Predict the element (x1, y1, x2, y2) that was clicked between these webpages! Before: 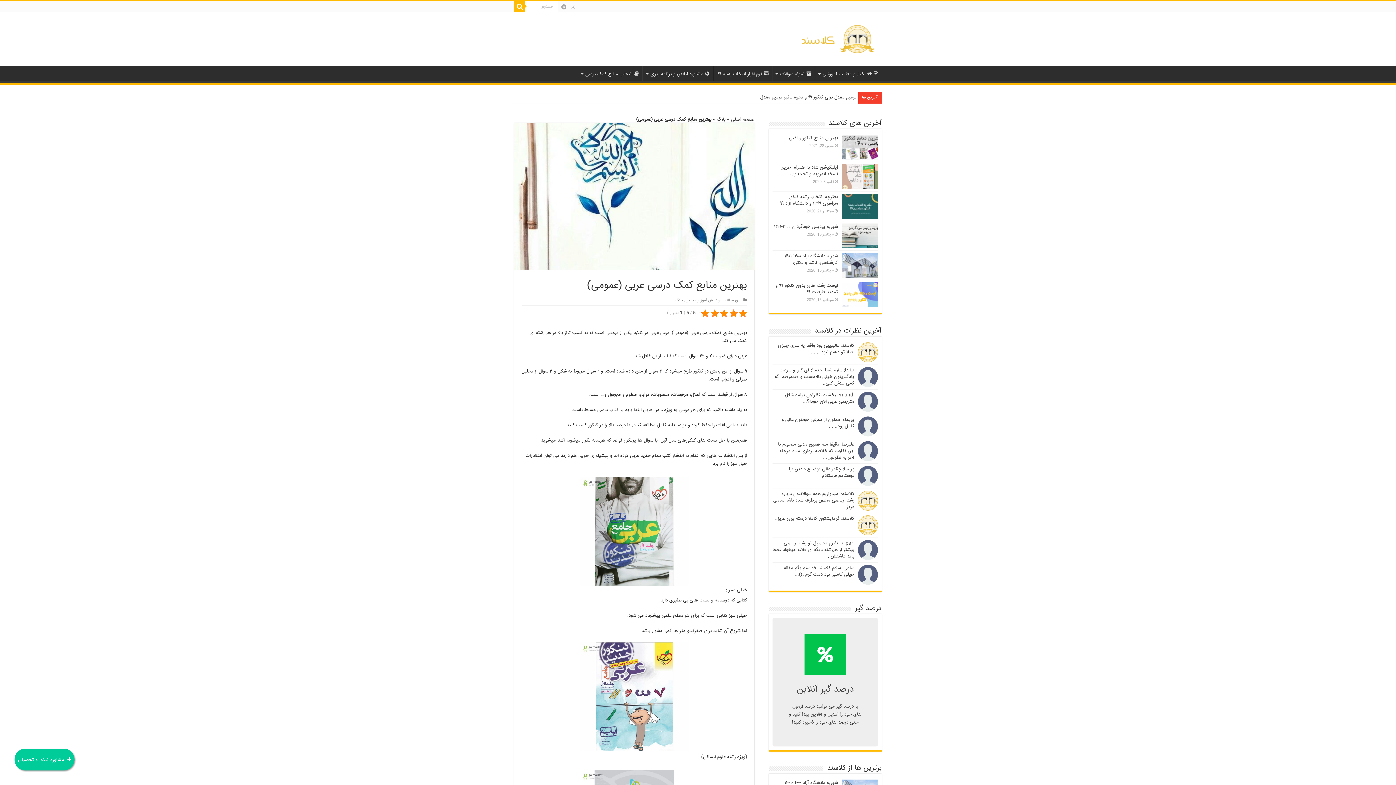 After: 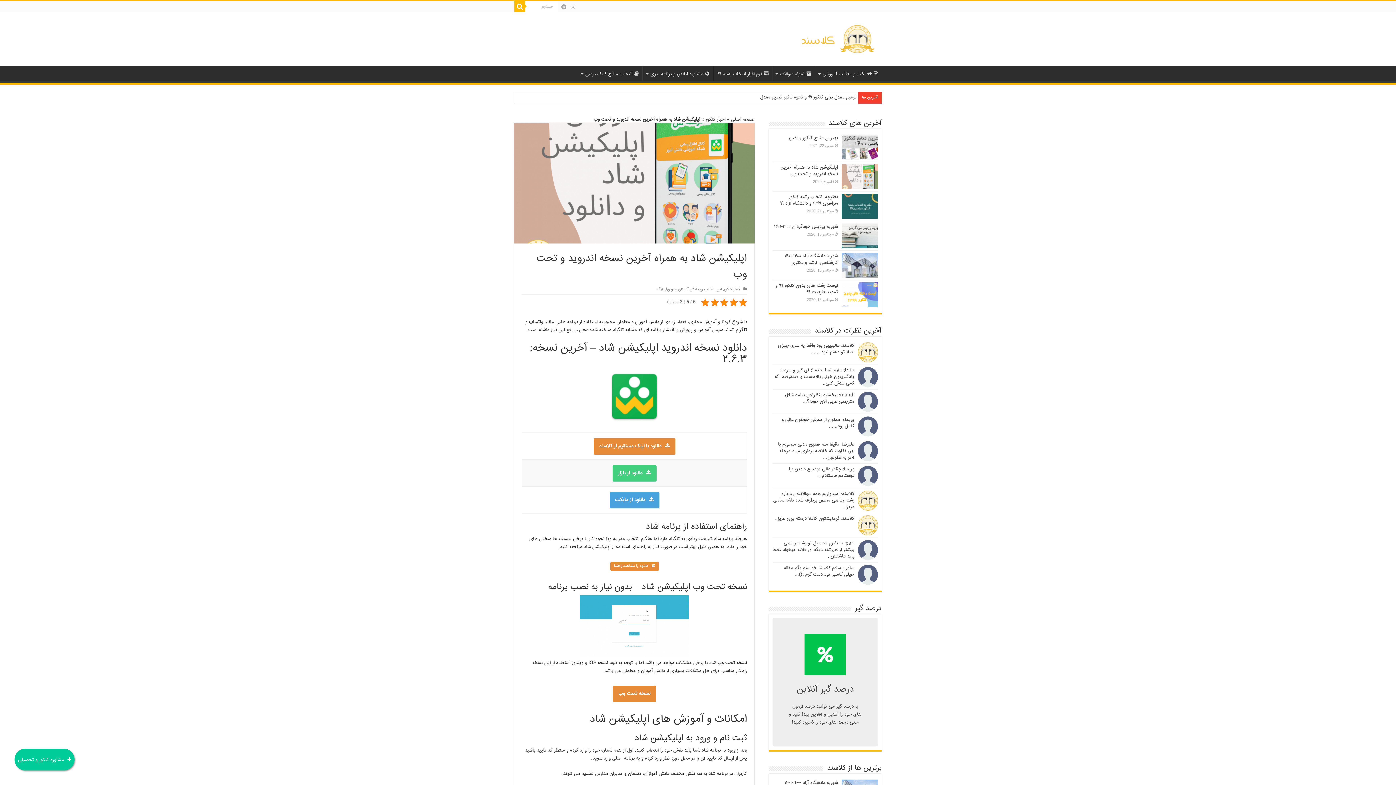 Action: label: اپلیکیشن شاد به همراه آخرین نسخه اندروید و تحت وب bbox: (748, 92, 858, 102)